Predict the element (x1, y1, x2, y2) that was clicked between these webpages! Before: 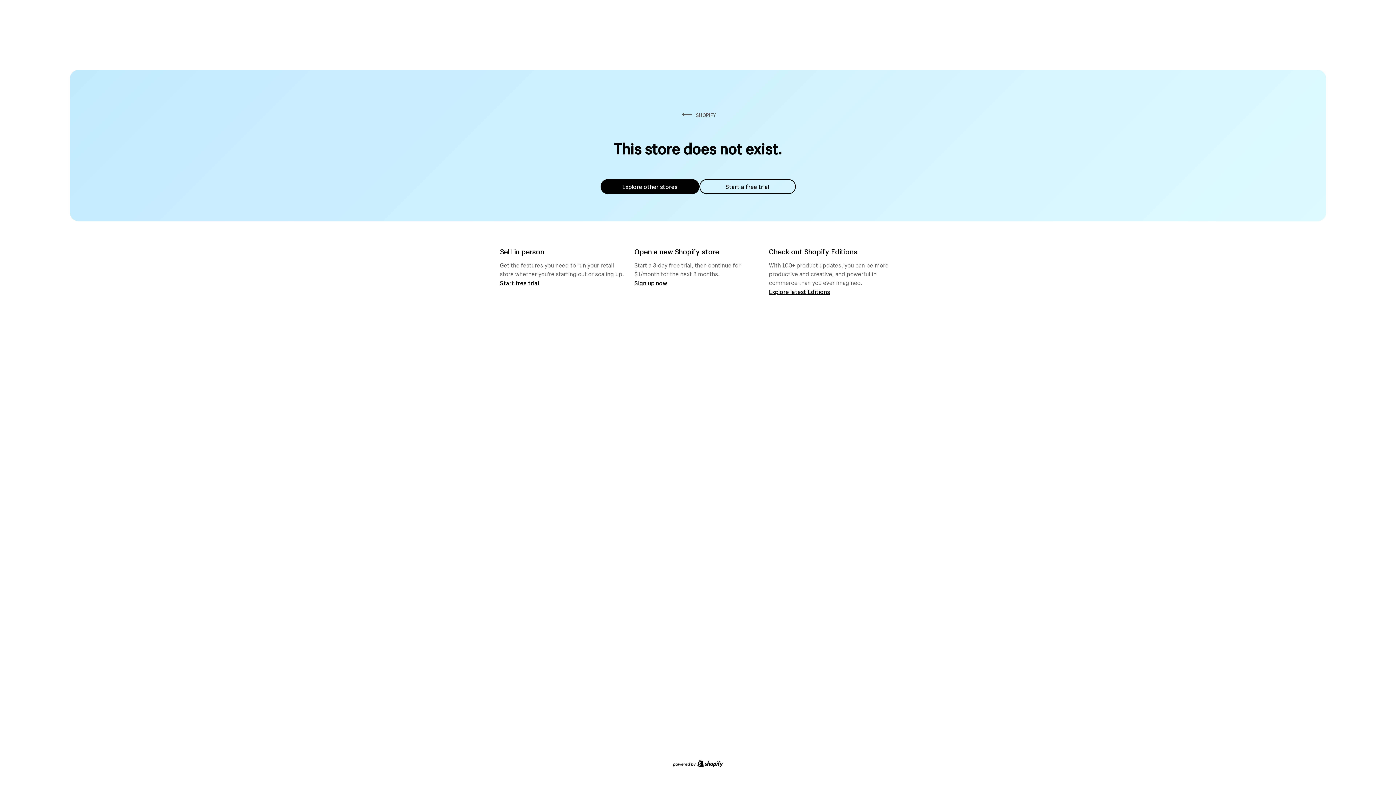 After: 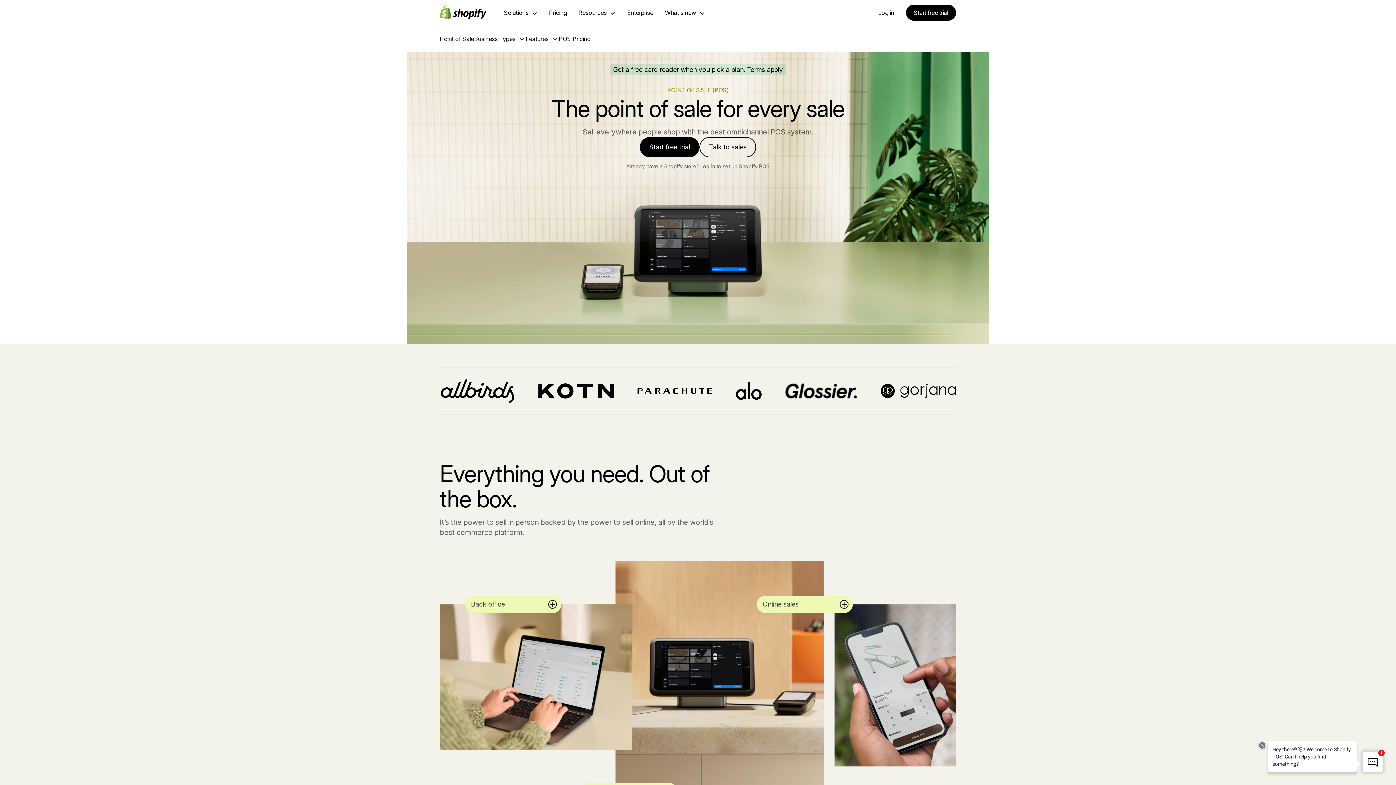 Action: label: Start free trial bbox: (500, 279, 539, 286)